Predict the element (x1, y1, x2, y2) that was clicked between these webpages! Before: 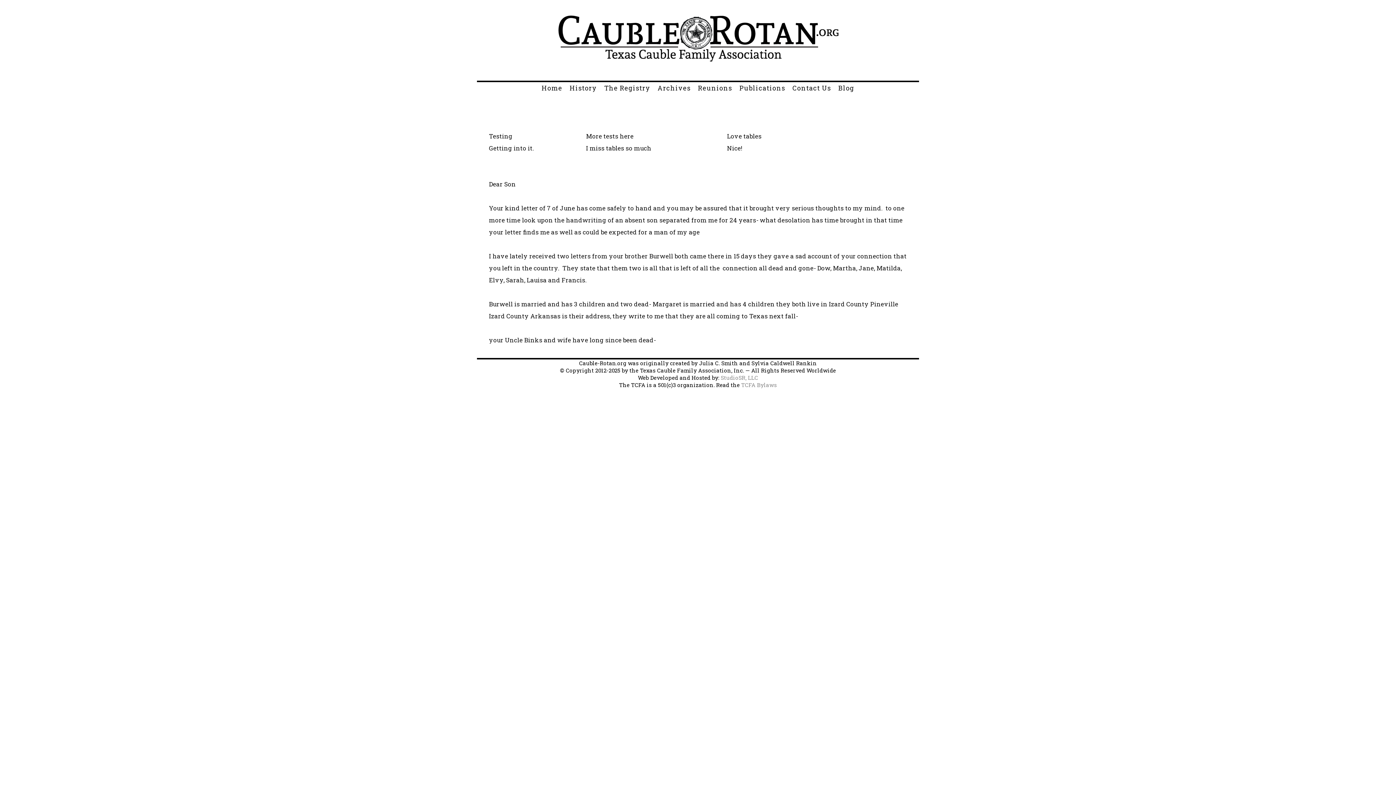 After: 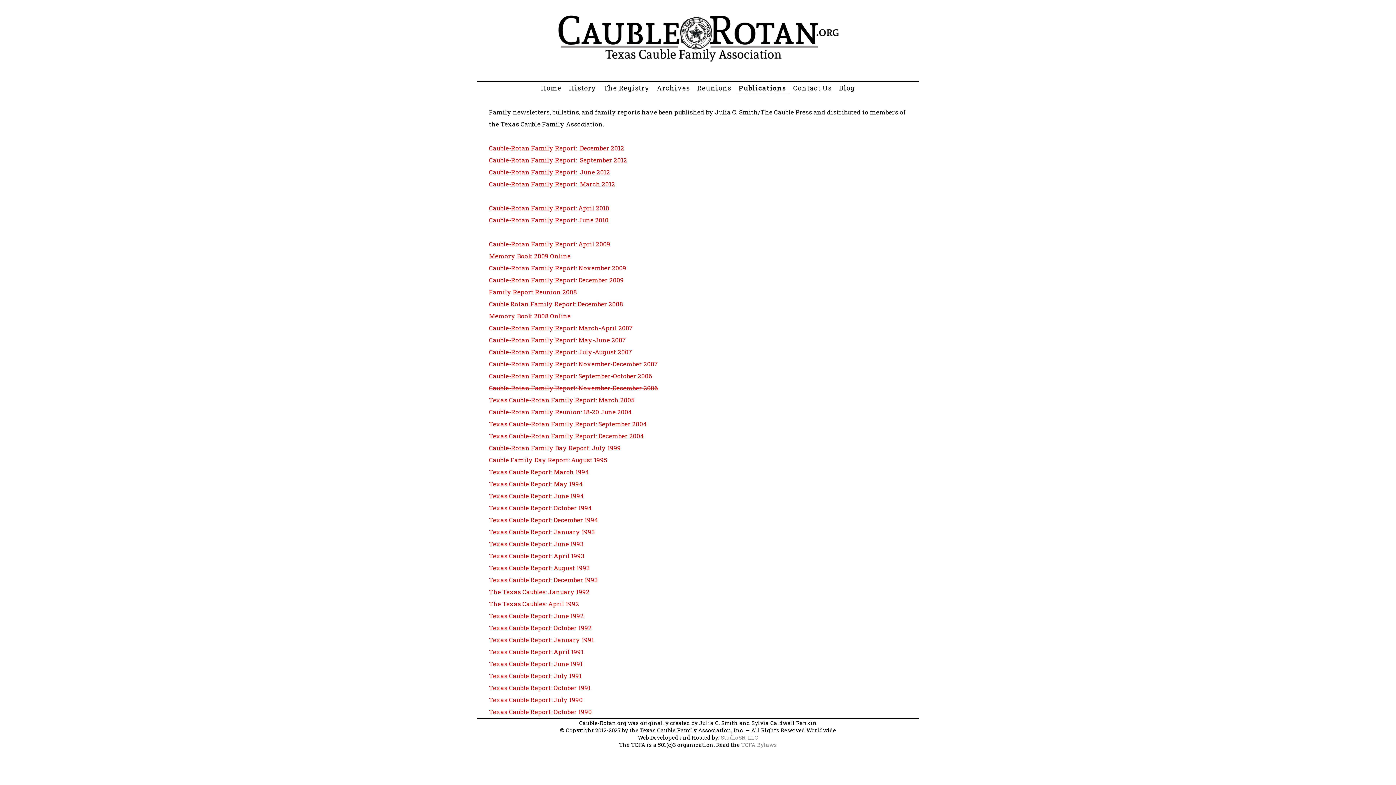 Action: bbox: (736, 83, 788, 92) label: Publications